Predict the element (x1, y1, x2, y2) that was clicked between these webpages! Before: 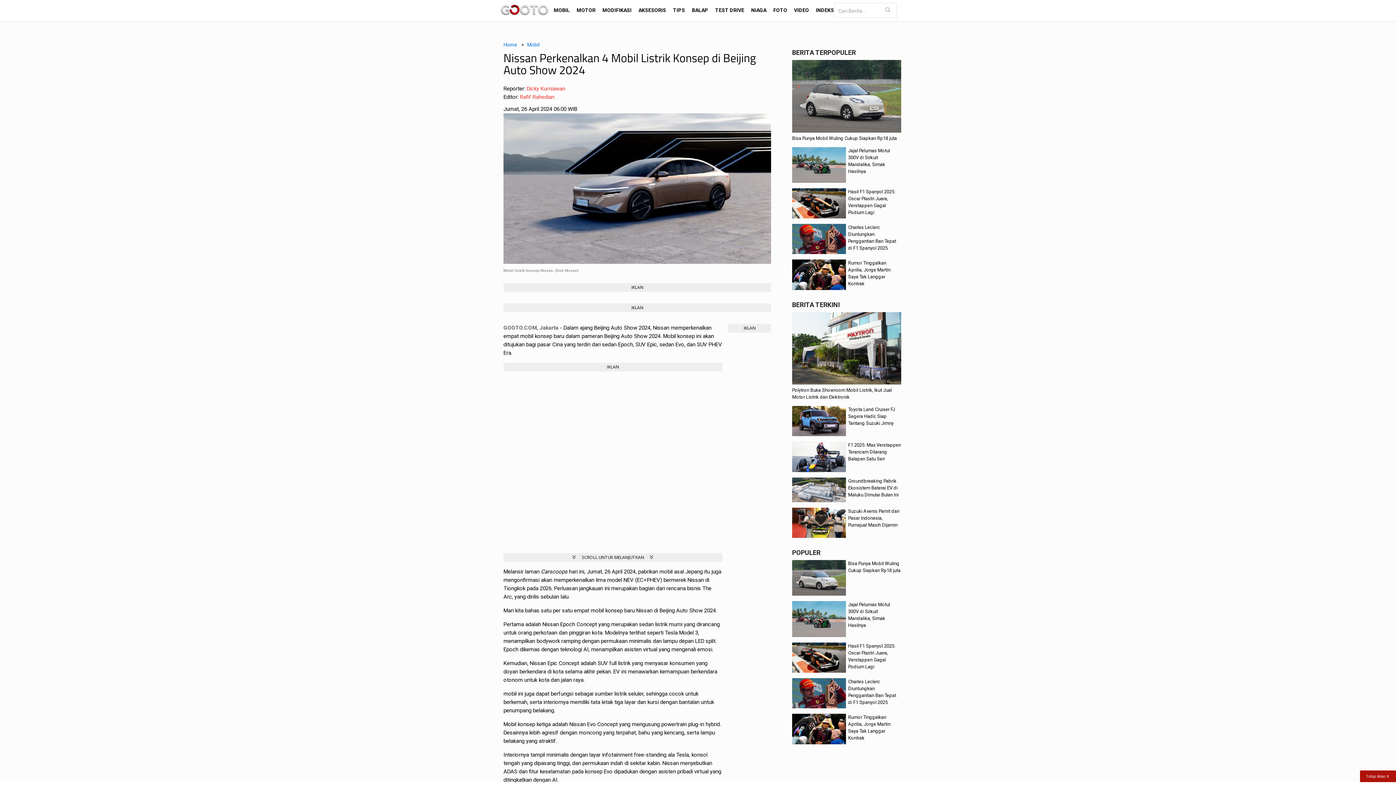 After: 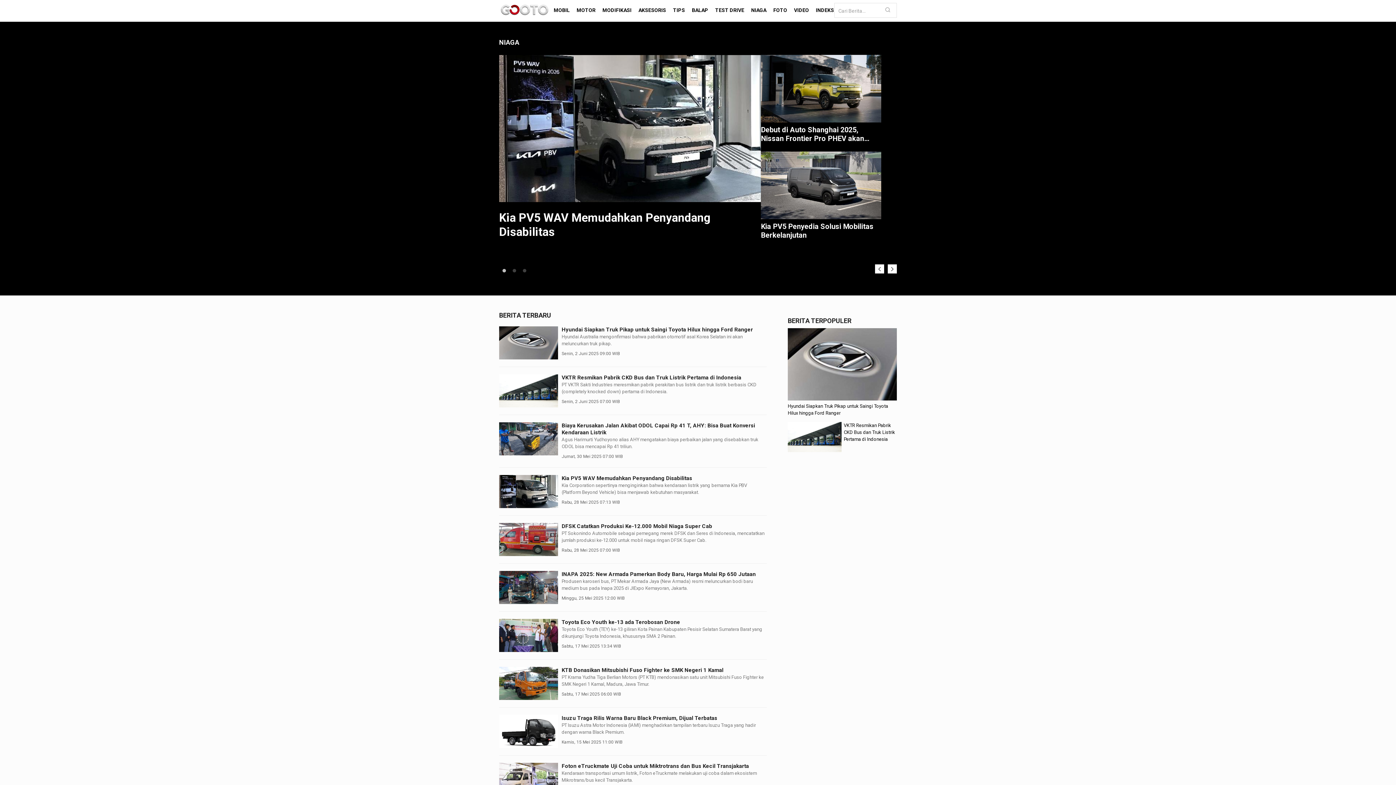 Action: bbox: (751, 7, 766, 13) label: NIAGA